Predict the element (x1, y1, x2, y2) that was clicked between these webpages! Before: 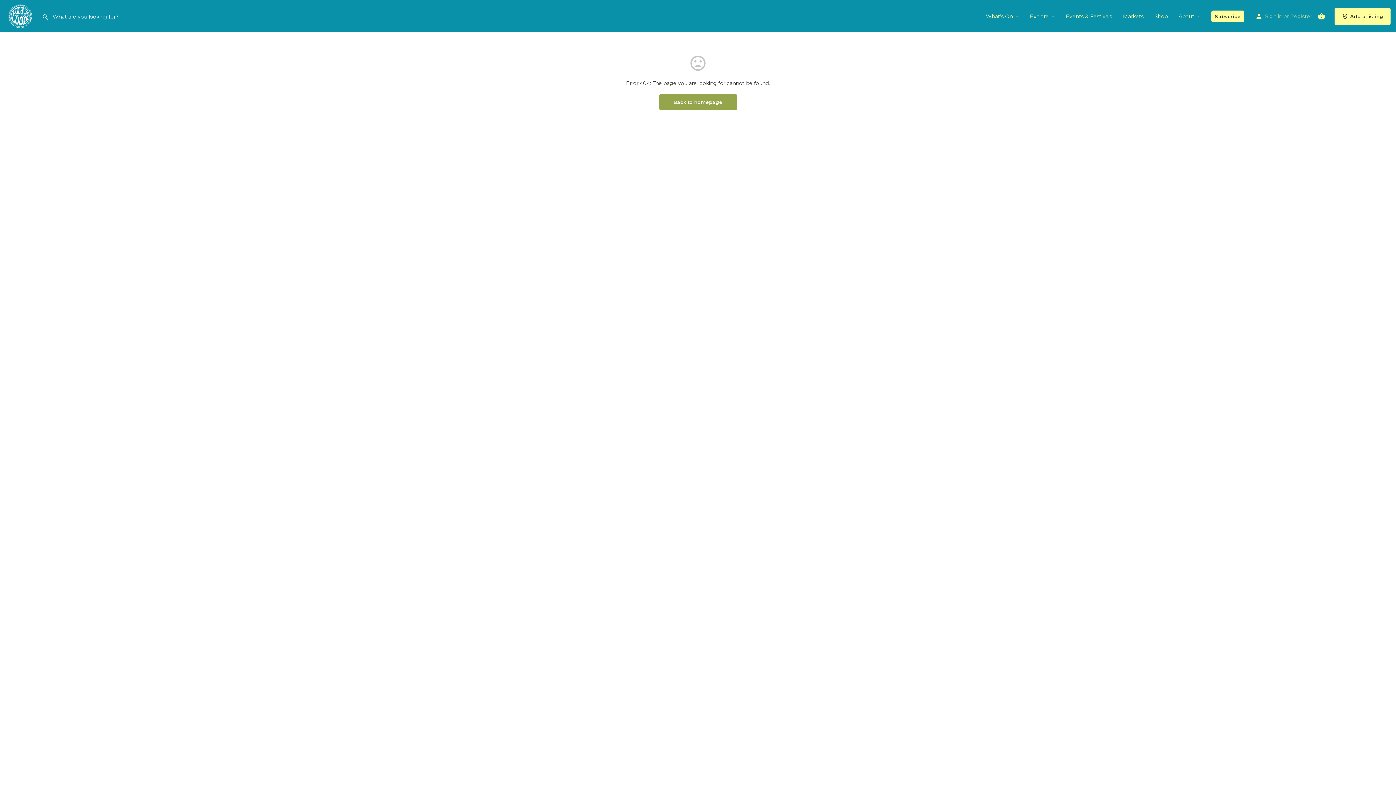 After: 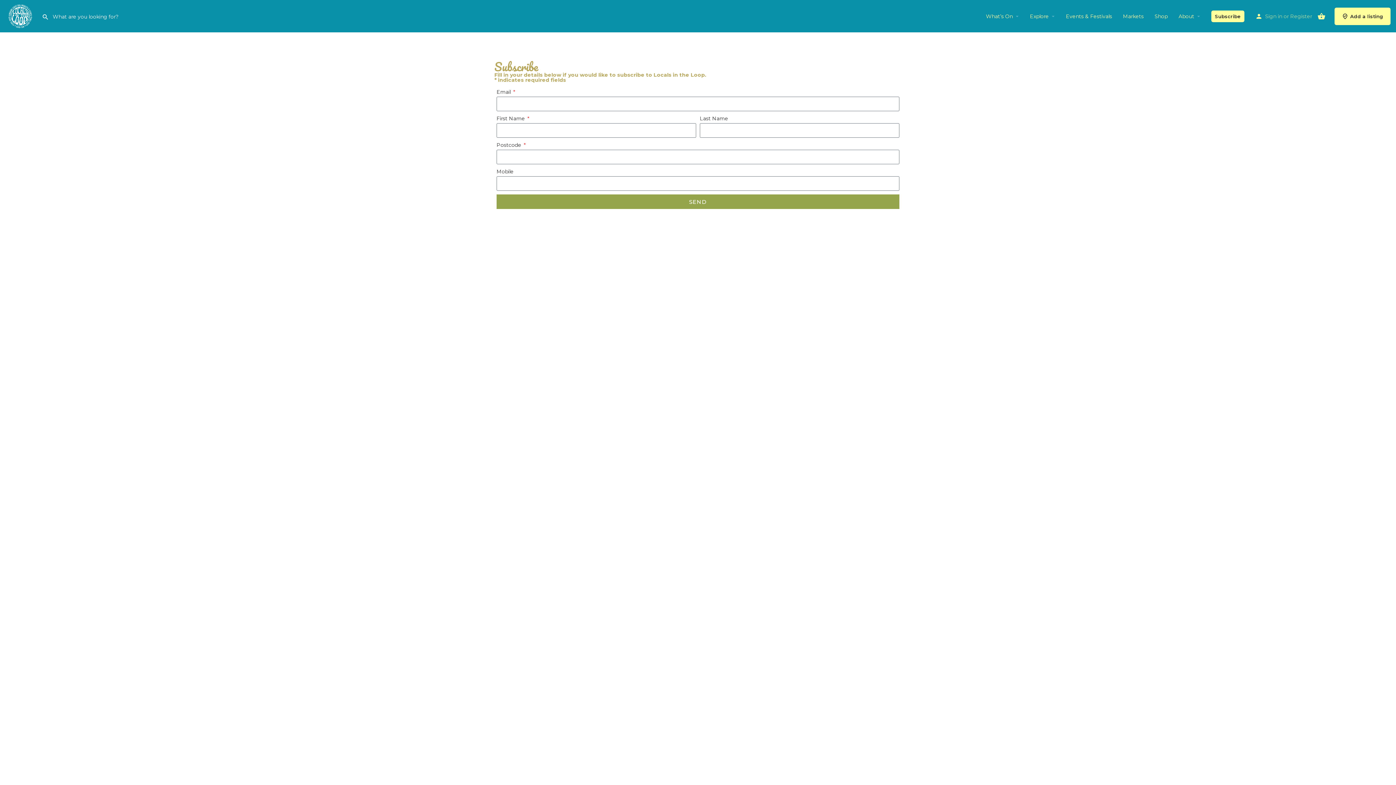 Action: label: Subscribe bbox: (1211, 10, 1244, 22)